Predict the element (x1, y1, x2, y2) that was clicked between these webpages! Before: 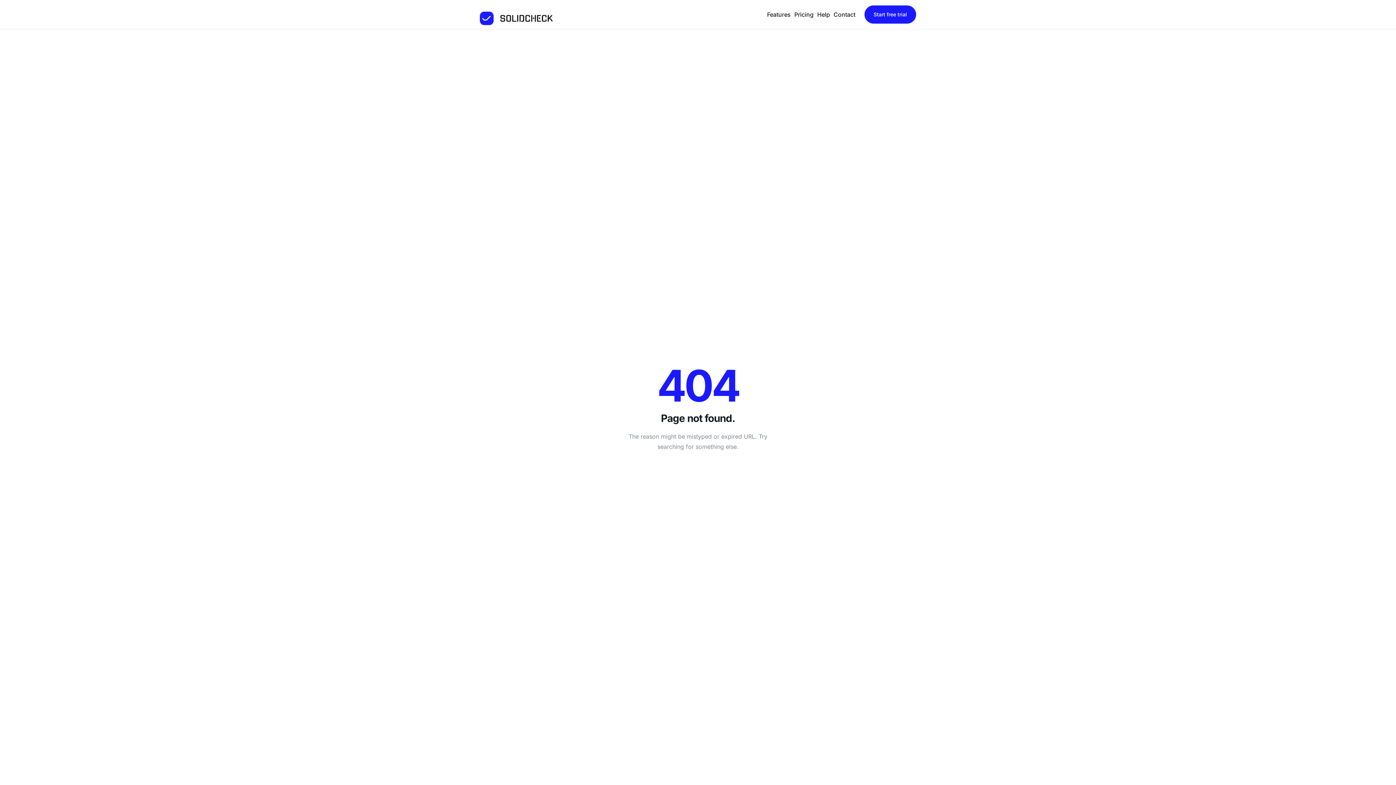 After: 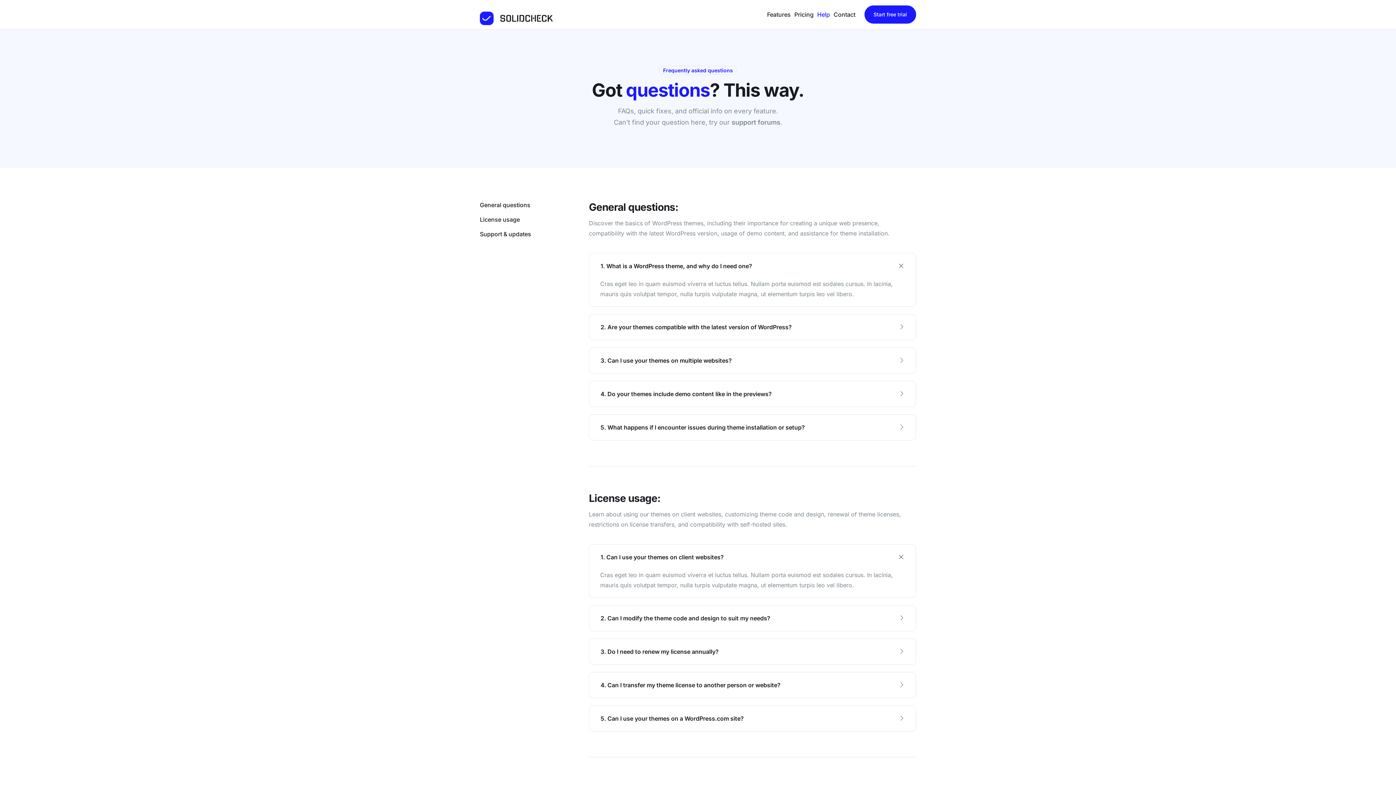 Action: bbox: (817, 11, 830, 17) label: Help